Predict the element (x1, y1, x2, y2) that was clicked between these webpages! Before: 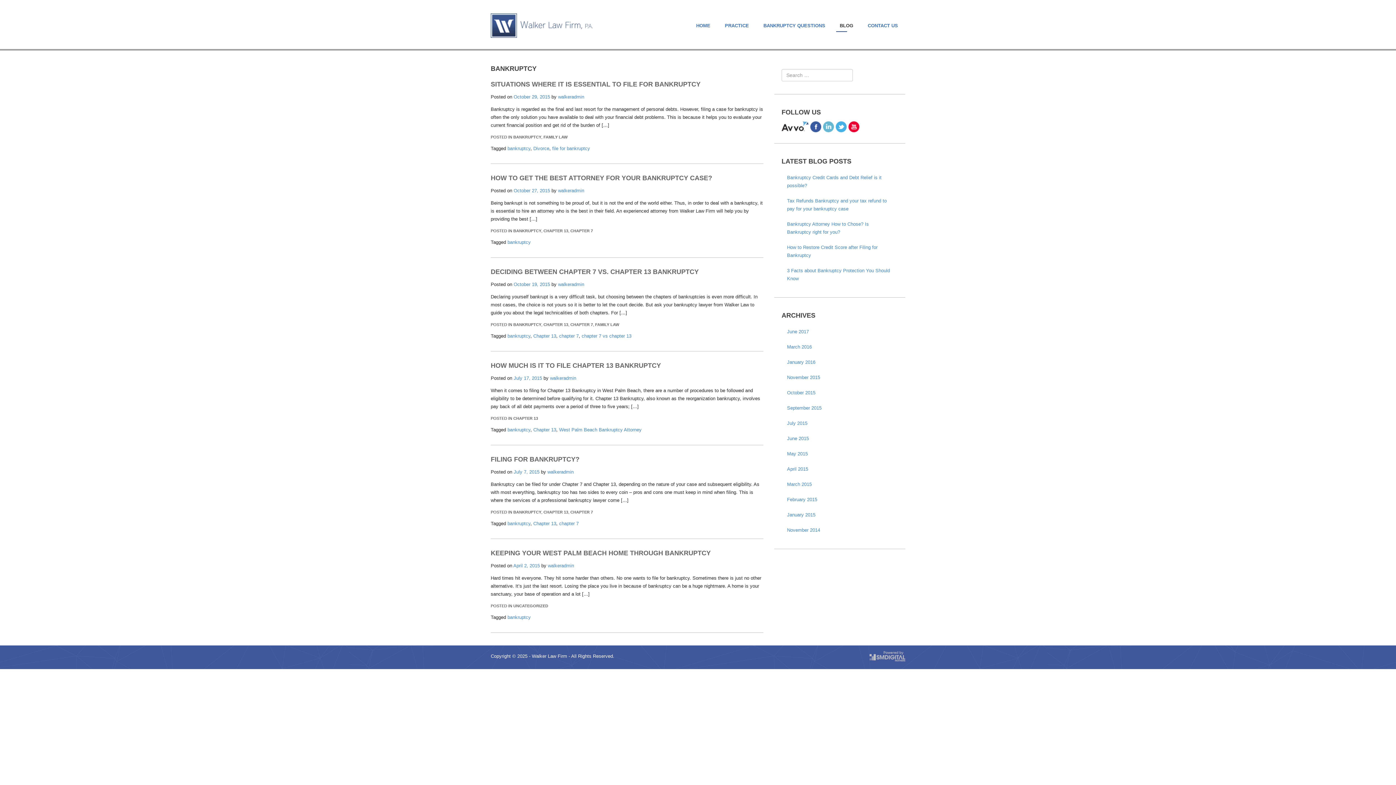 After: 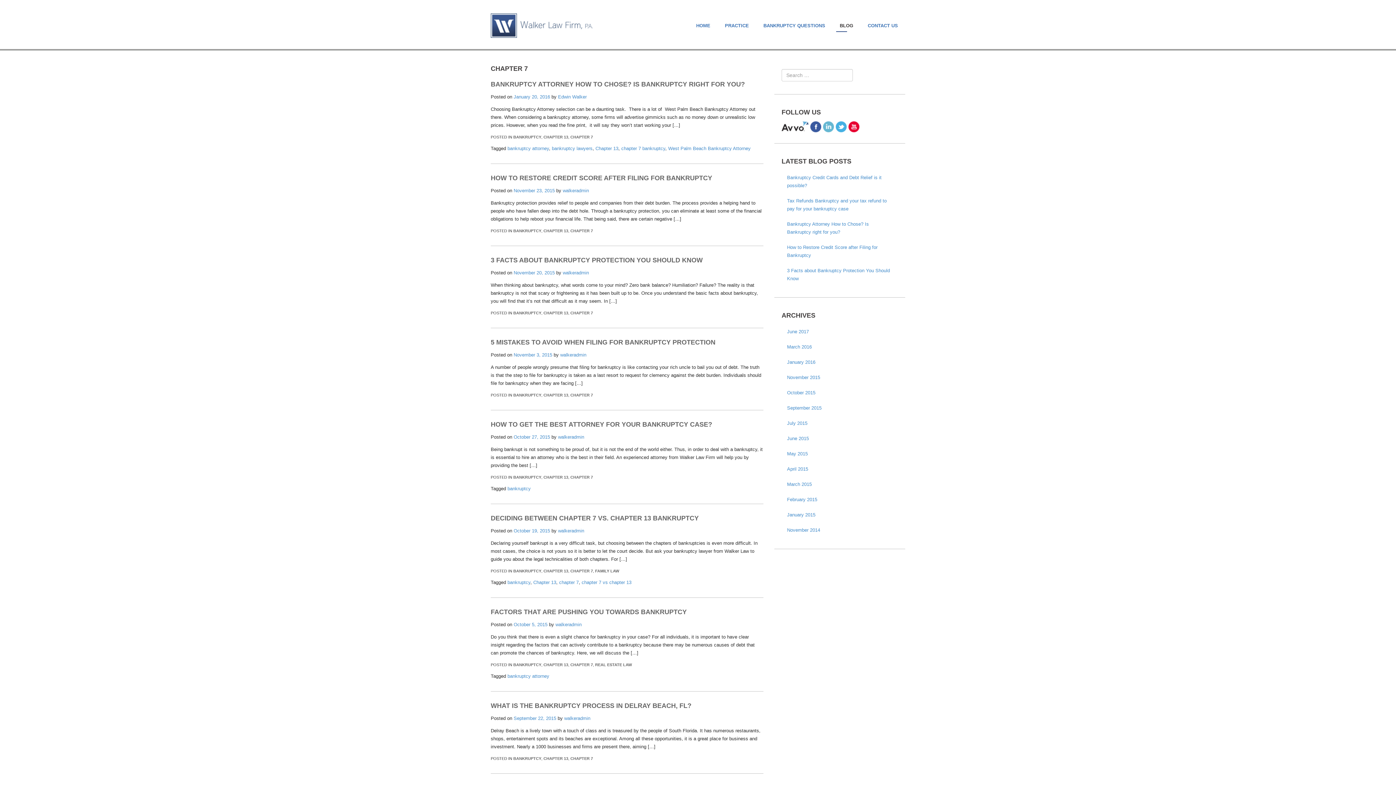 Action: label: CHAPTER 7 bbox: (570, 226, 593, 234)